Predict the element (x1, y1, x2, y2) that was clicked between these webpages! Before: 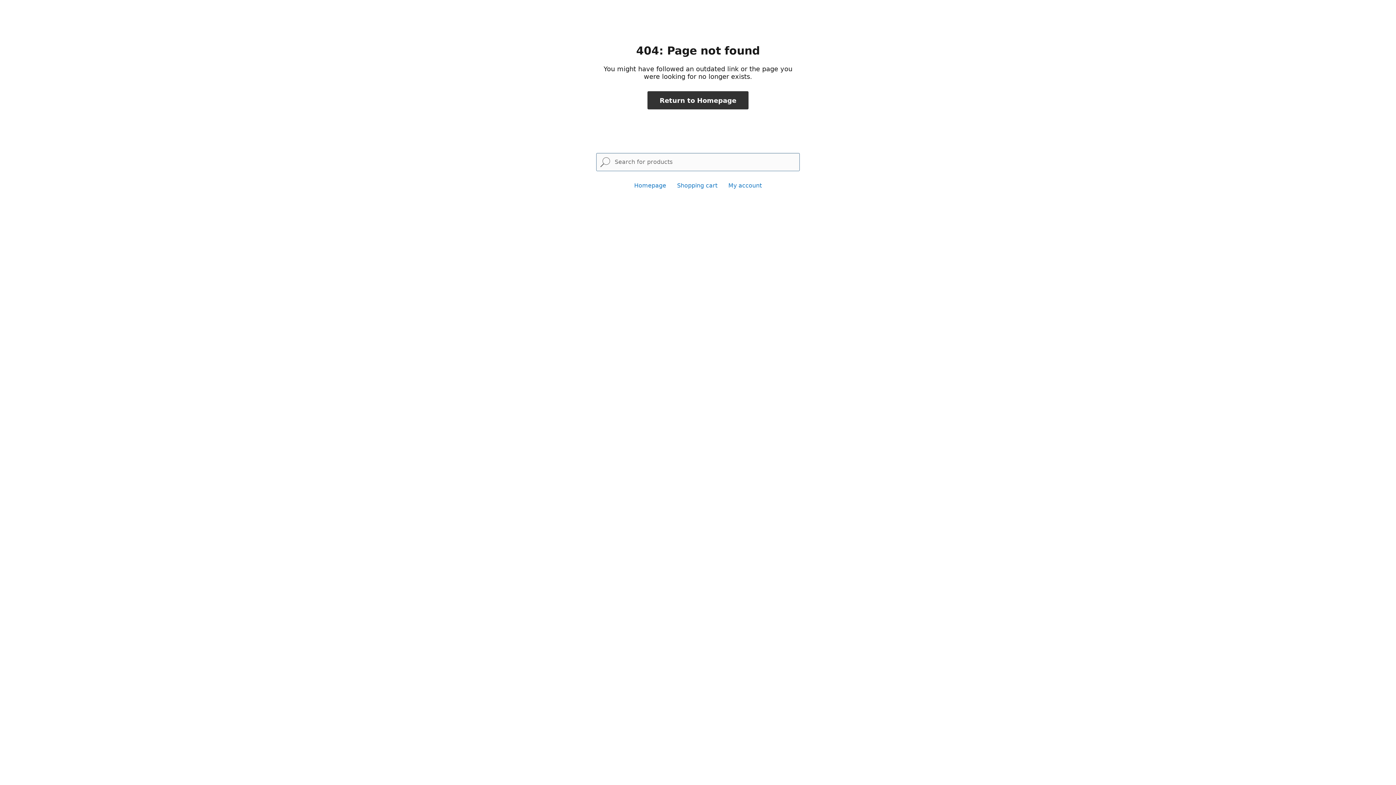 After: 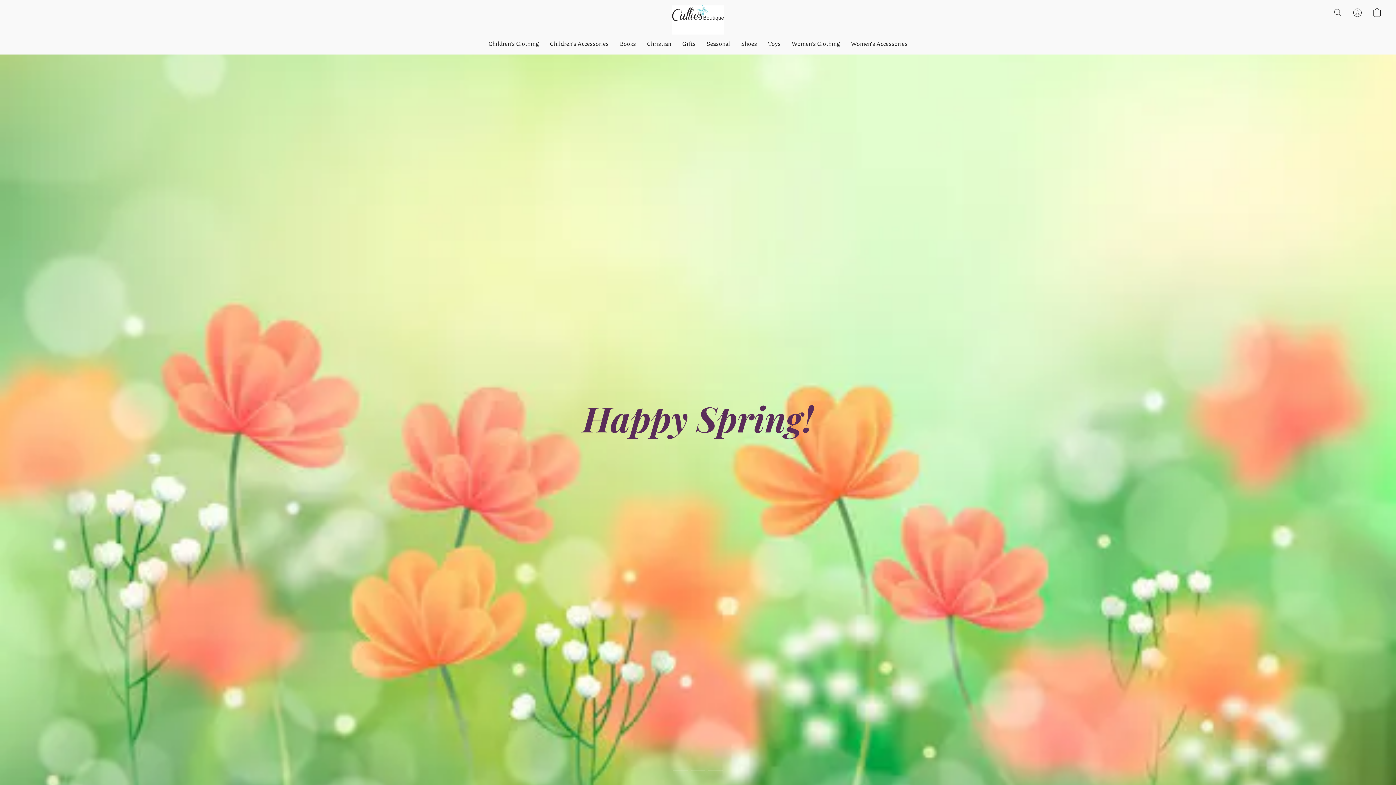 Action: label: Homepage bbox: (634, 182, 666, 189)